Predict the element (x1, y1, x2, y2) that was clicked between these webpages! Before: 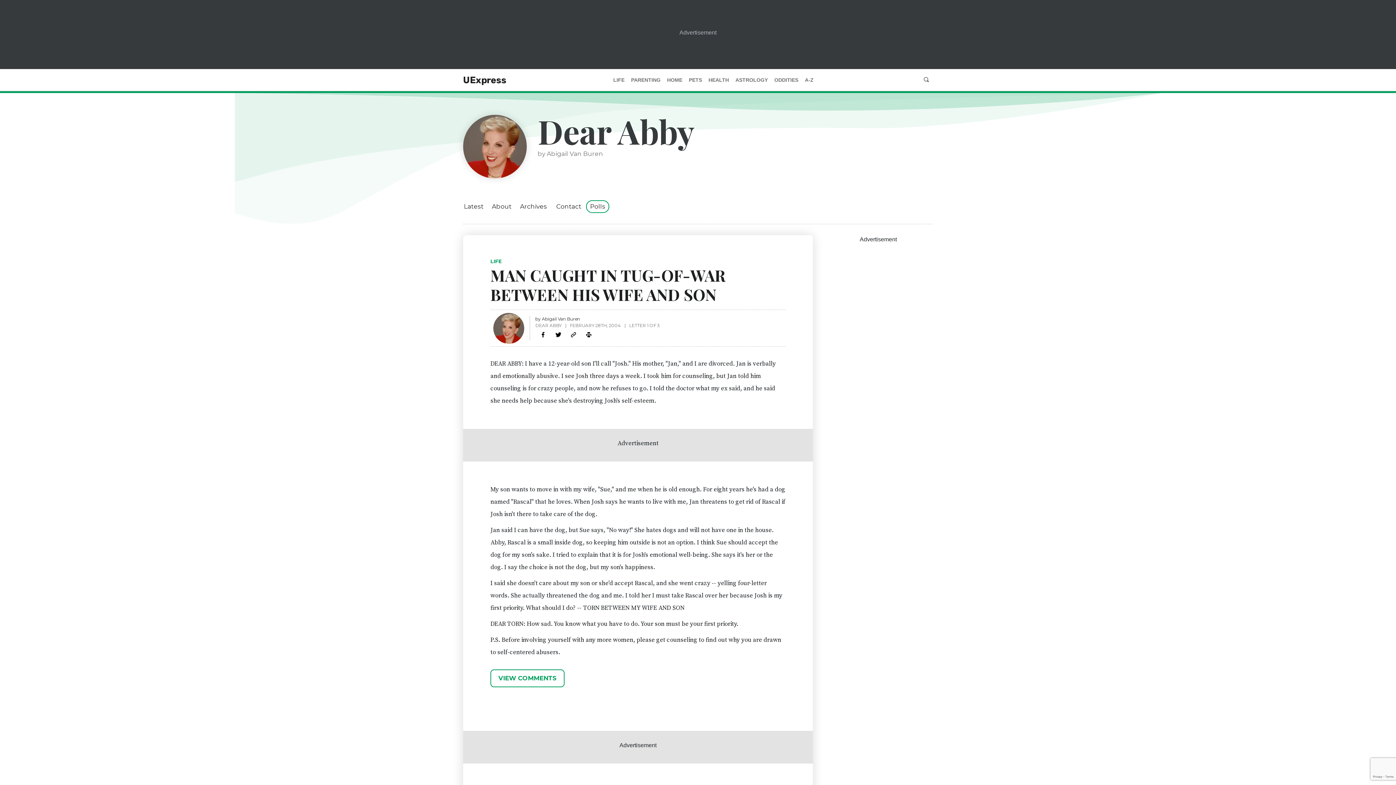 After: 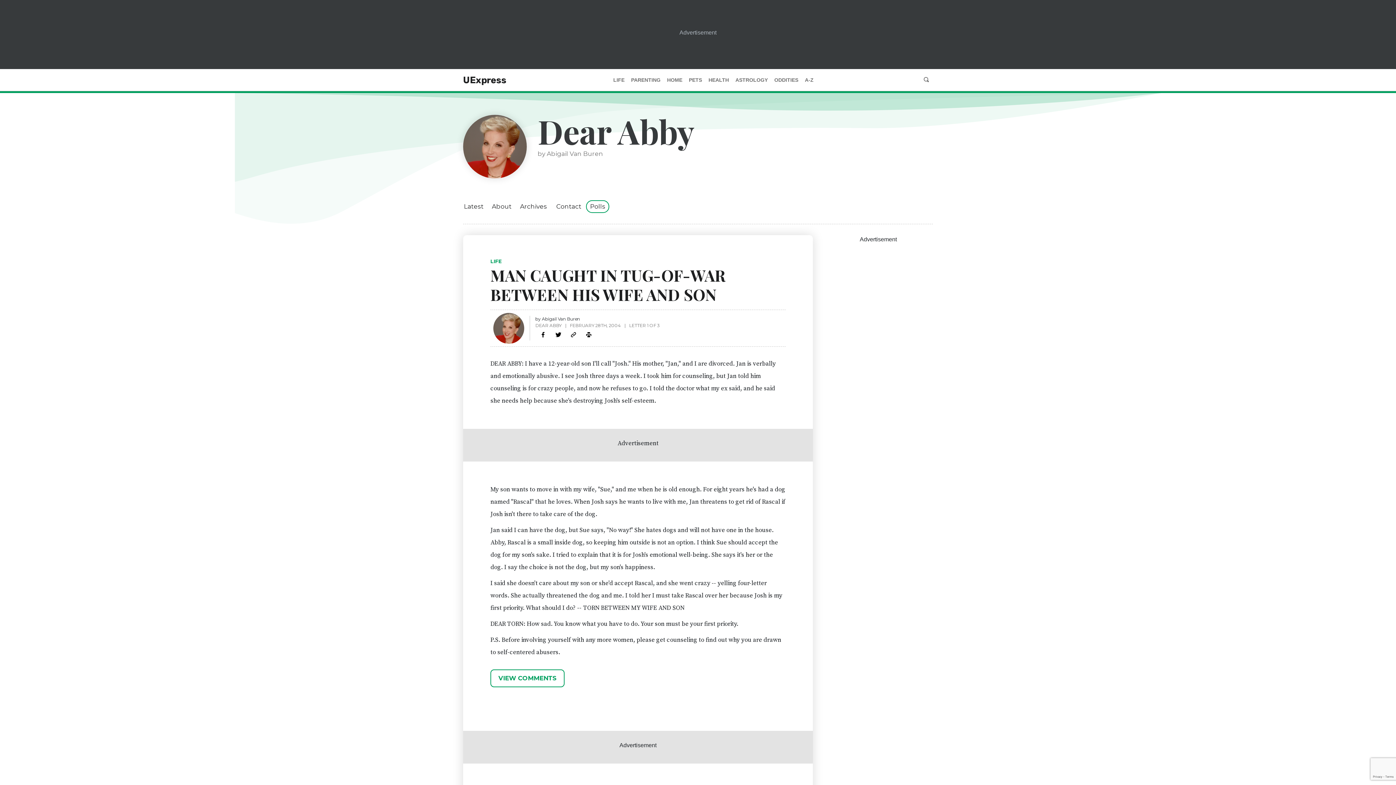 Action: label: Print page bbox: (583, 329, 594, 340)